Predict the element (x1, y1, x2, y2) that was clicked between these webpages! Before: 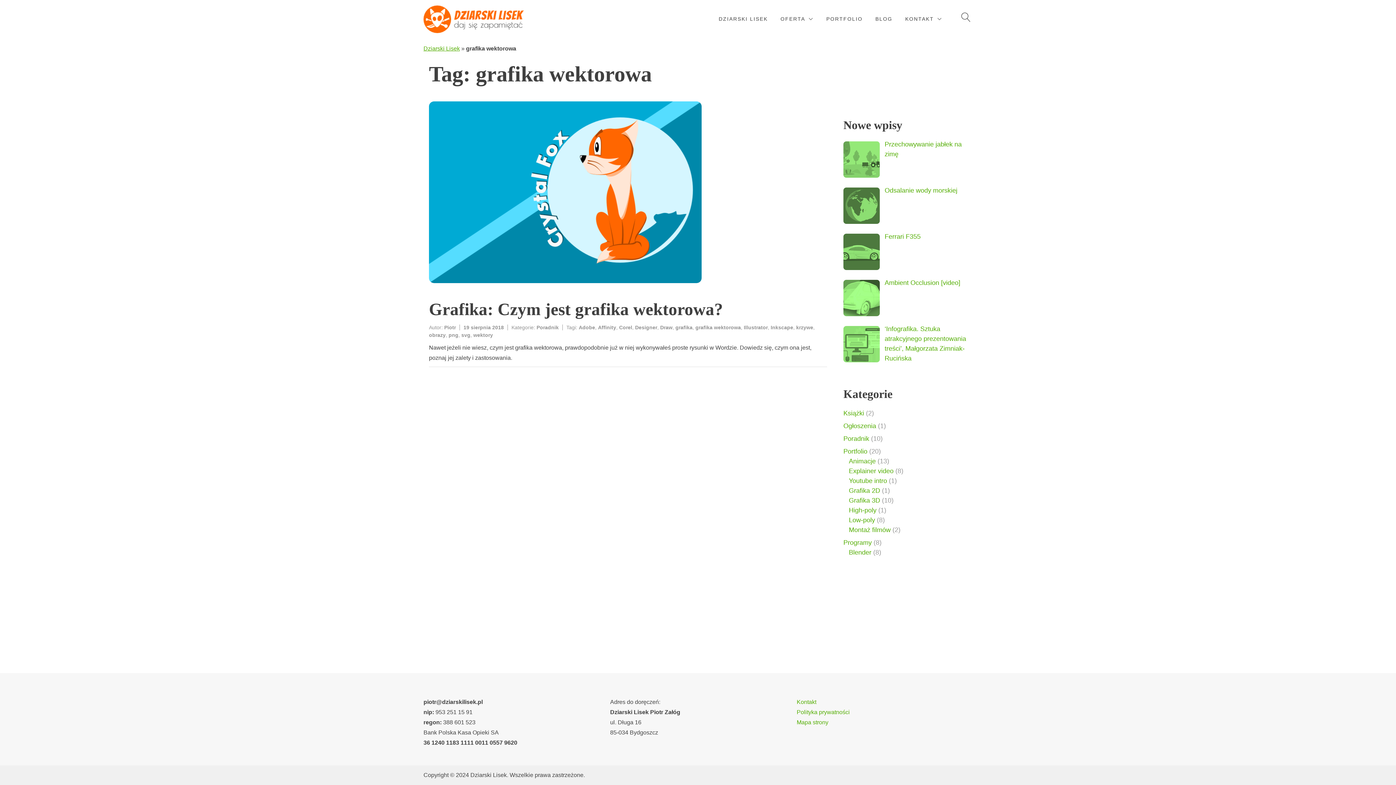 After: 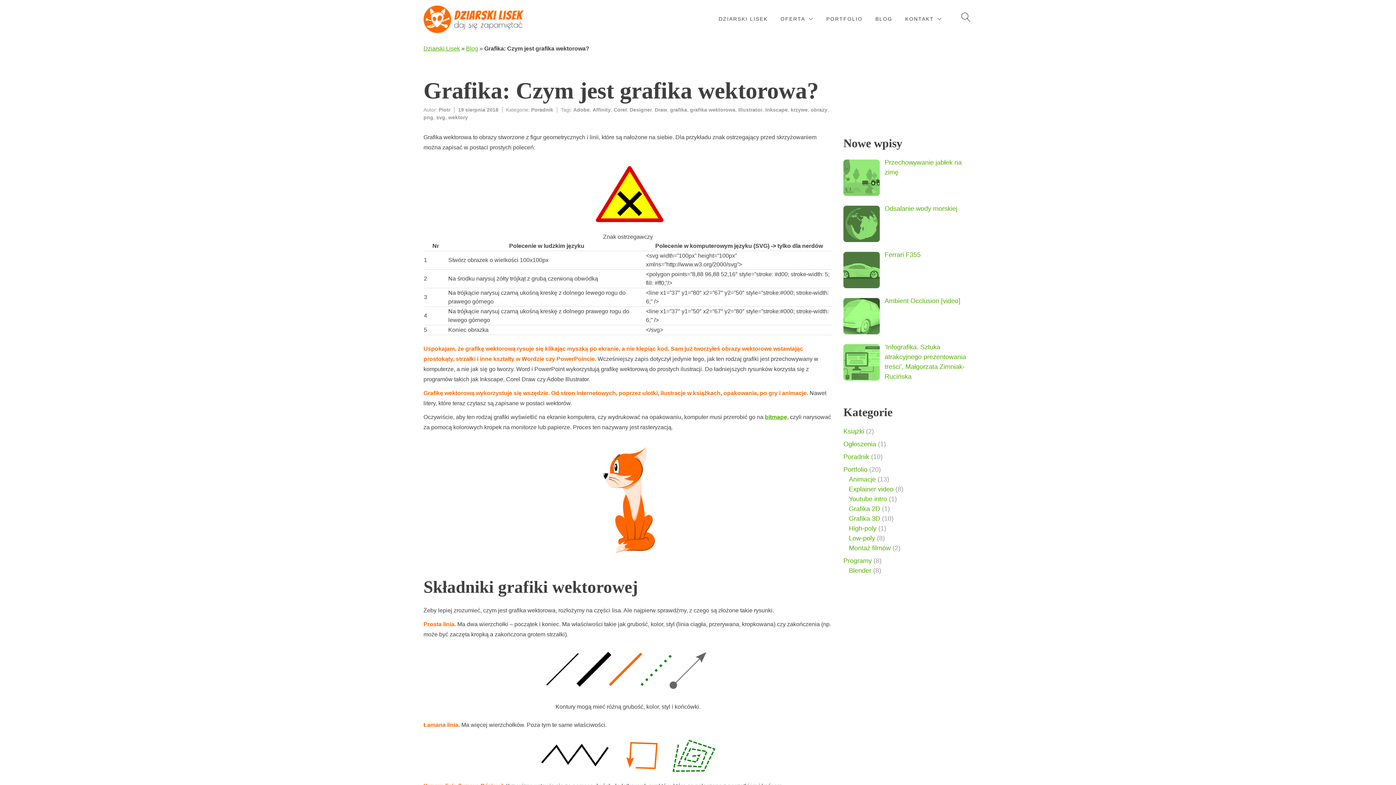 Action: label: 19 sierpnia 2018 bbox: (463, 324, 504, 330)